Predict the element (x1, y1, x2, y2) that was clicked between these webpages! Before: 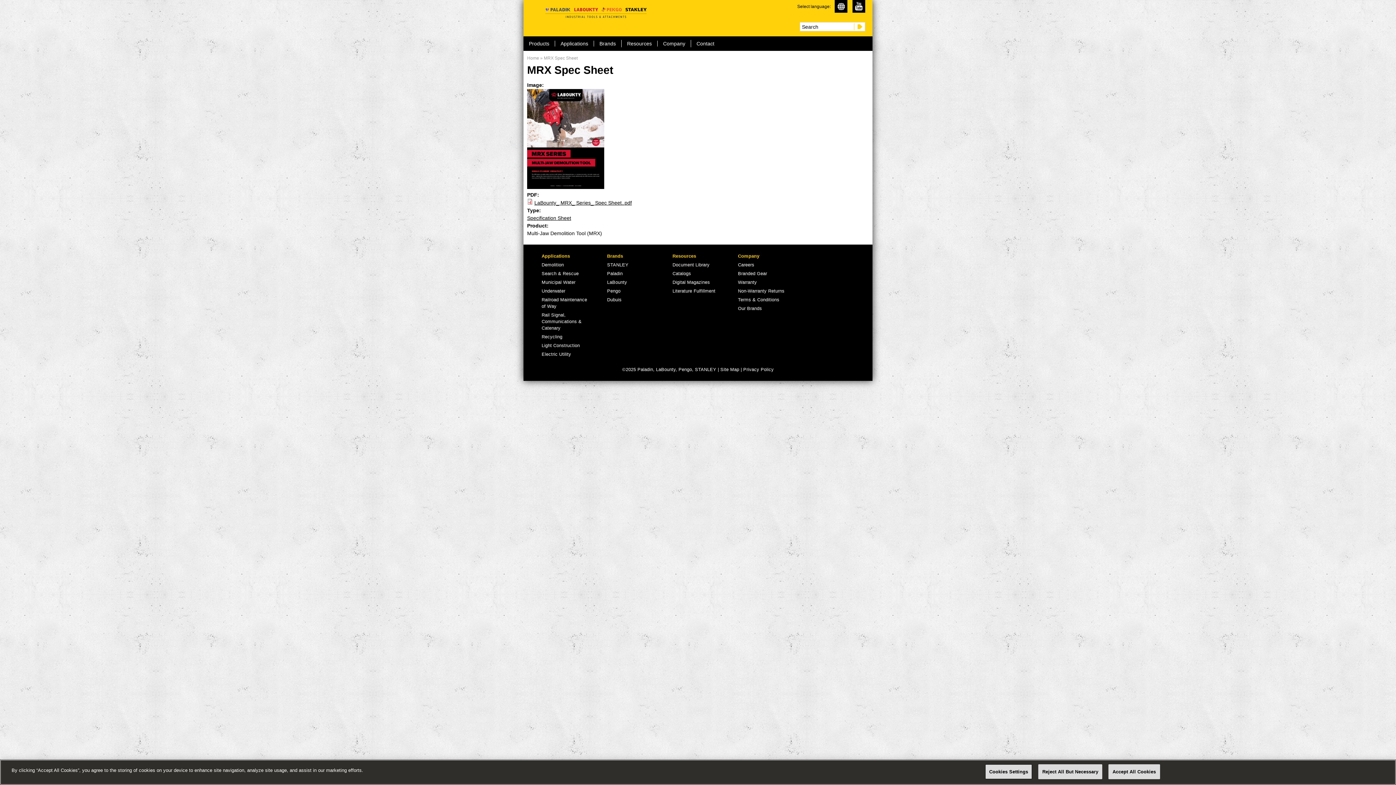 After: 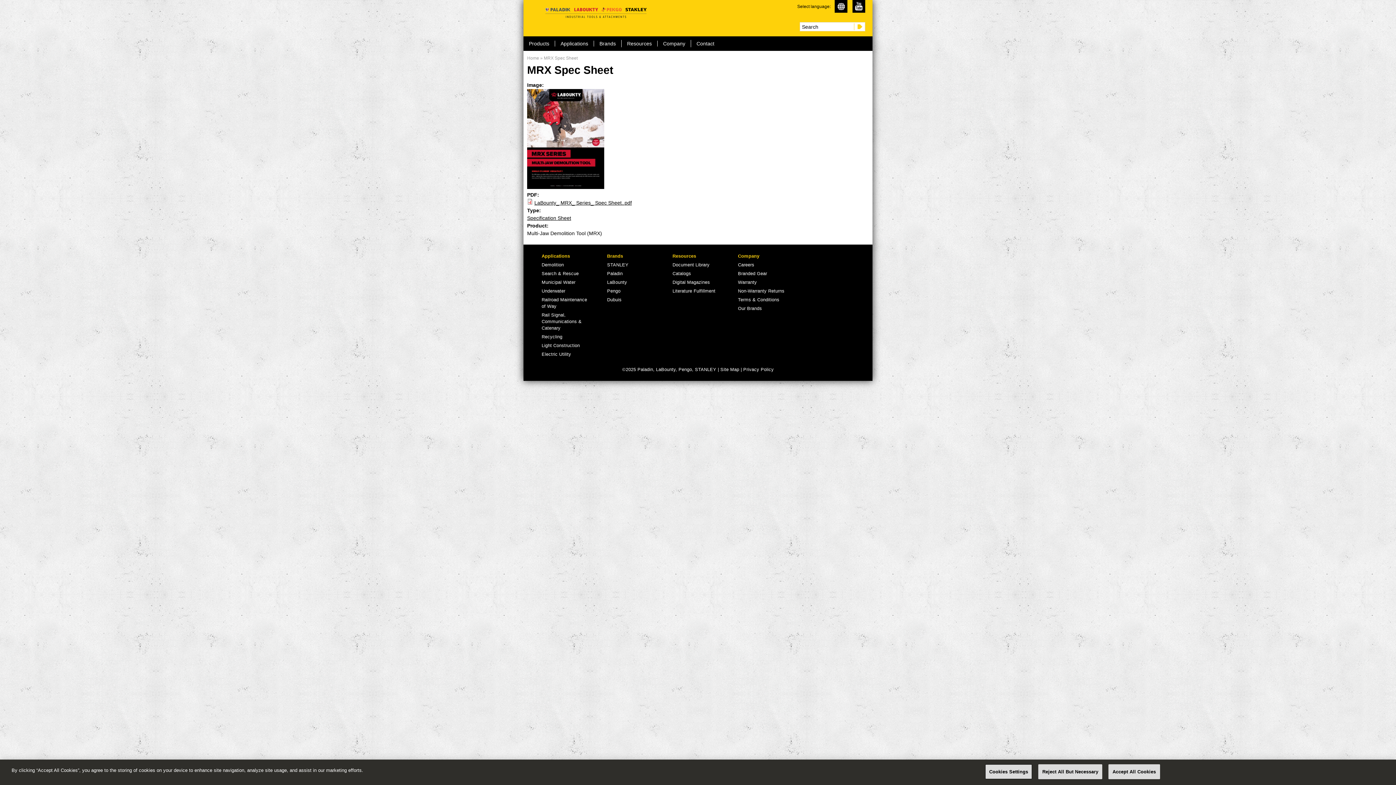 Action: bbox: (607, 271, 622, 276) label: Paladin